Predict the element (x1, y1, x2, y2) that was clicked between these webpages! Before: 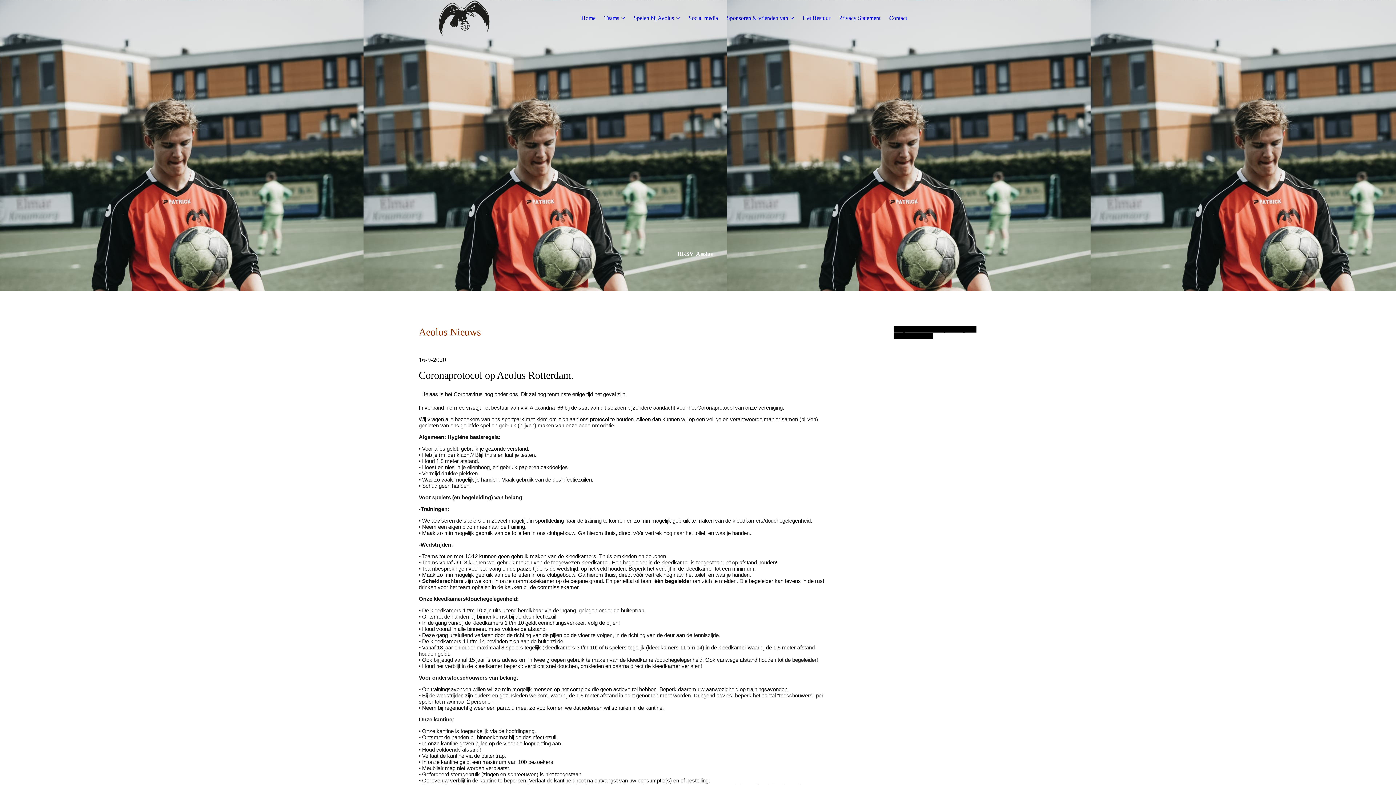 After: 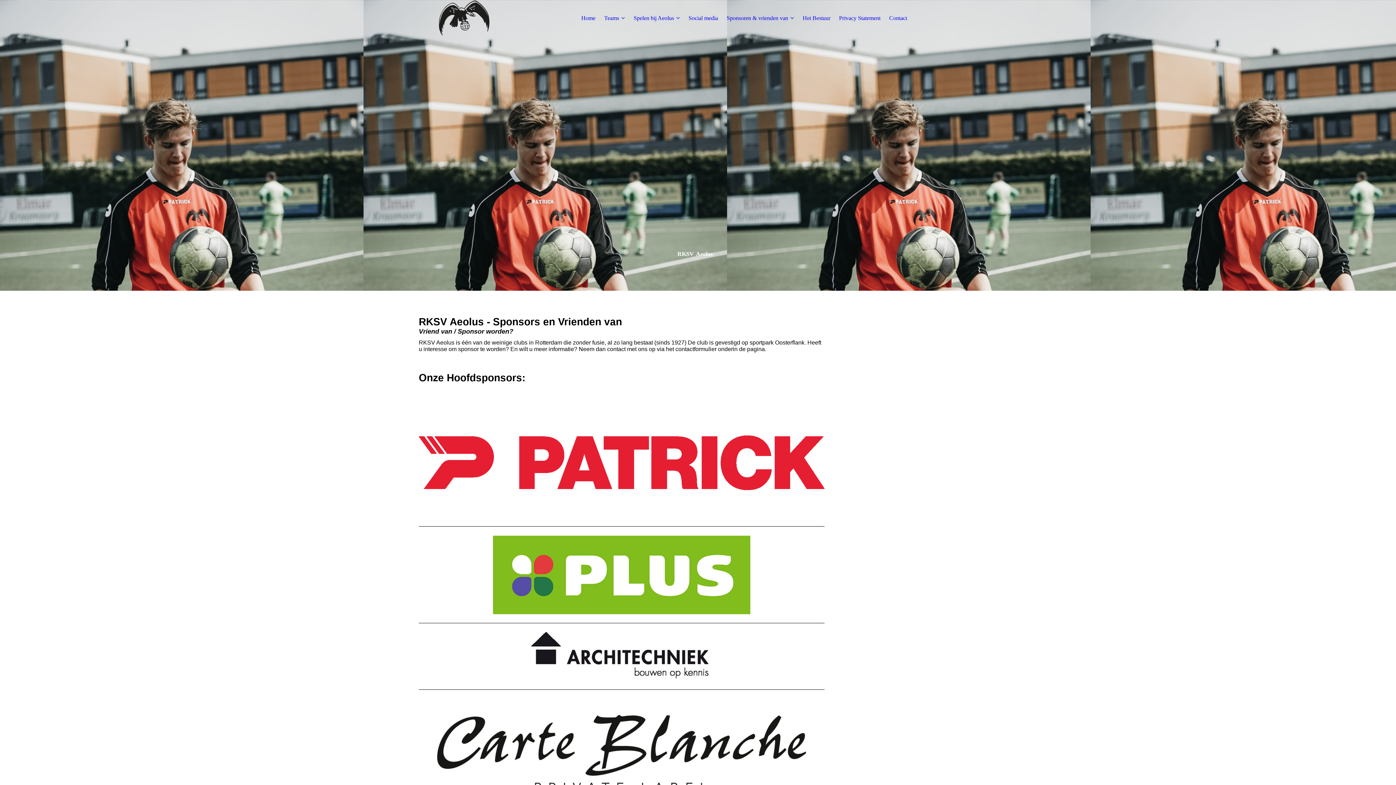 Action: bbox: (726, 14, 794, 21) label: Sponsoren & vrienden van